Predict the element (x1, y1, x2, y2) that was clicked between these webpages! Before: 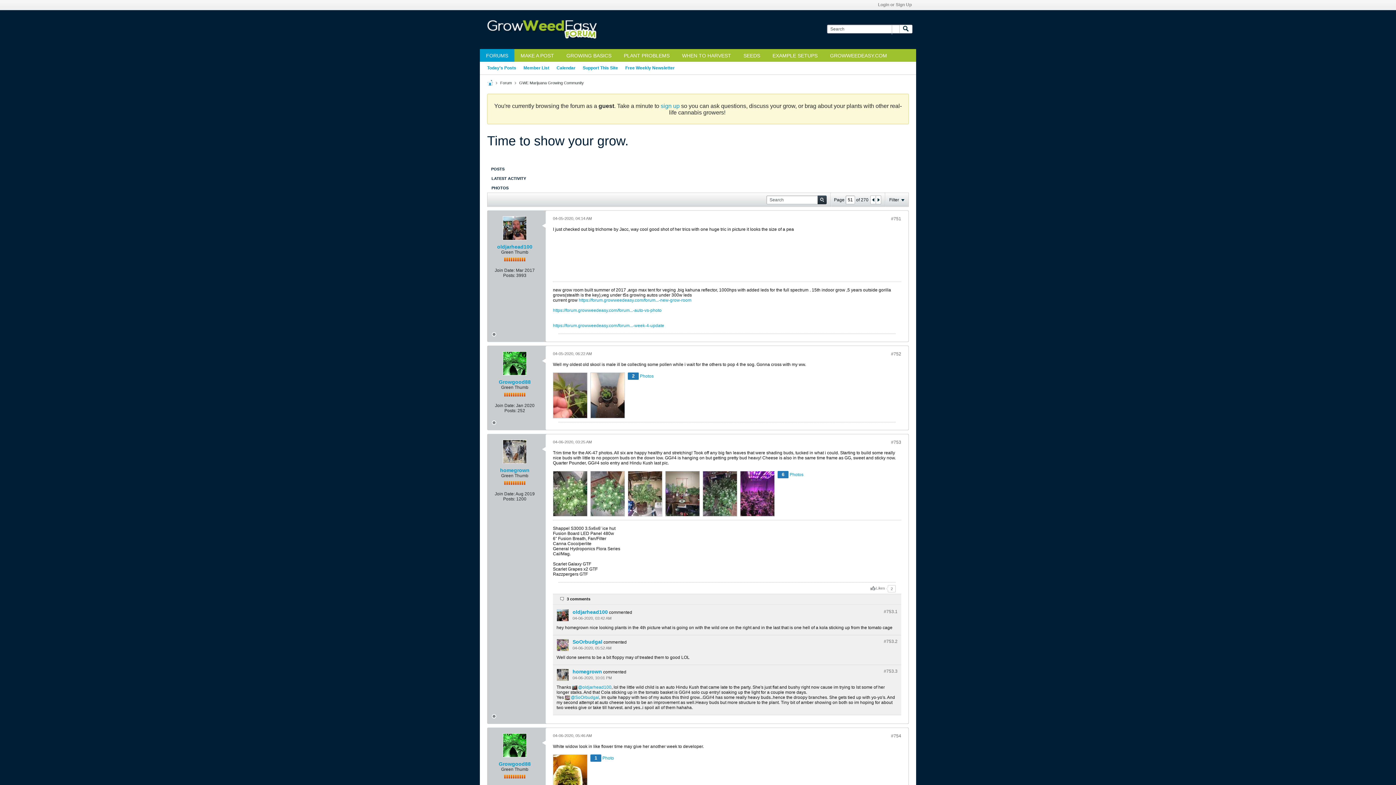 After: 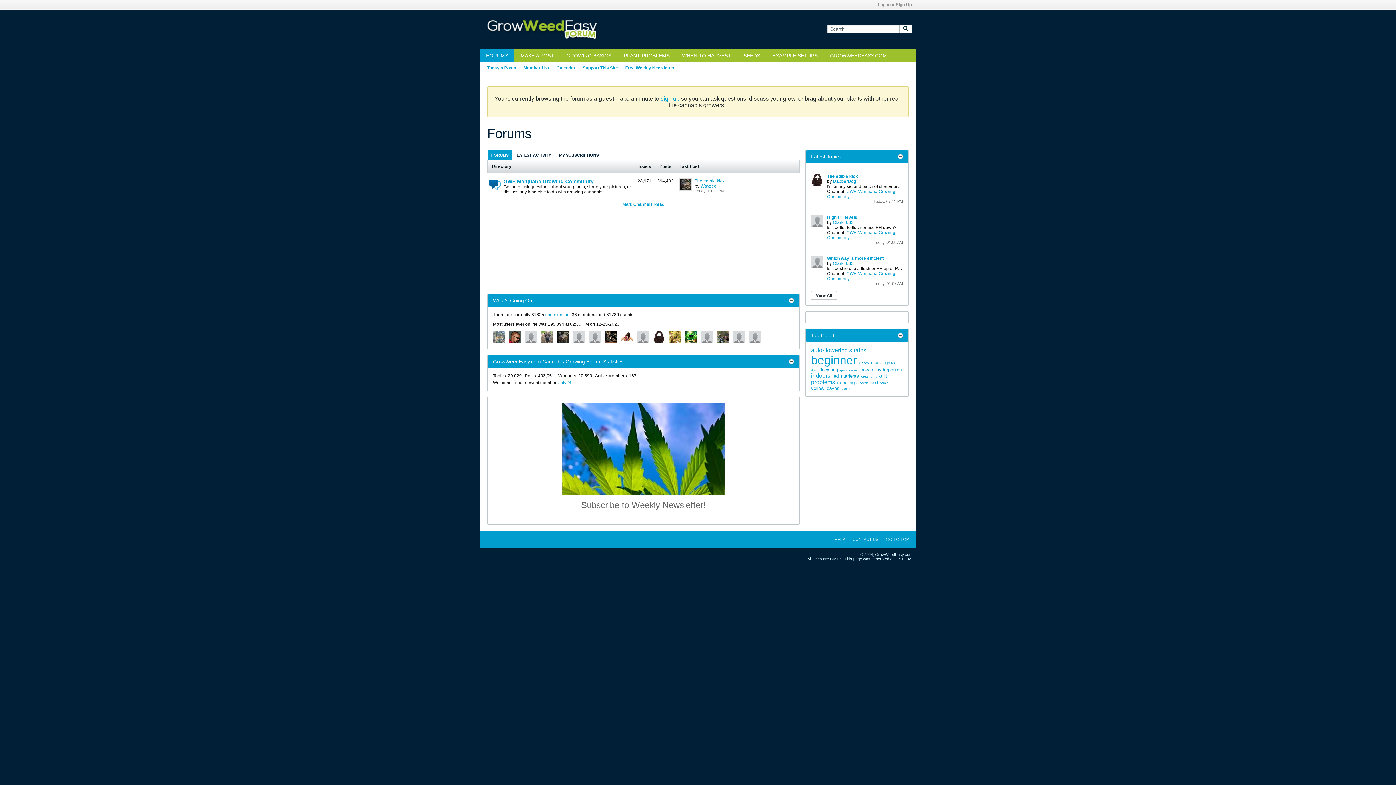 Action: bbox: (487, 166, 508, 171) label: POSTS